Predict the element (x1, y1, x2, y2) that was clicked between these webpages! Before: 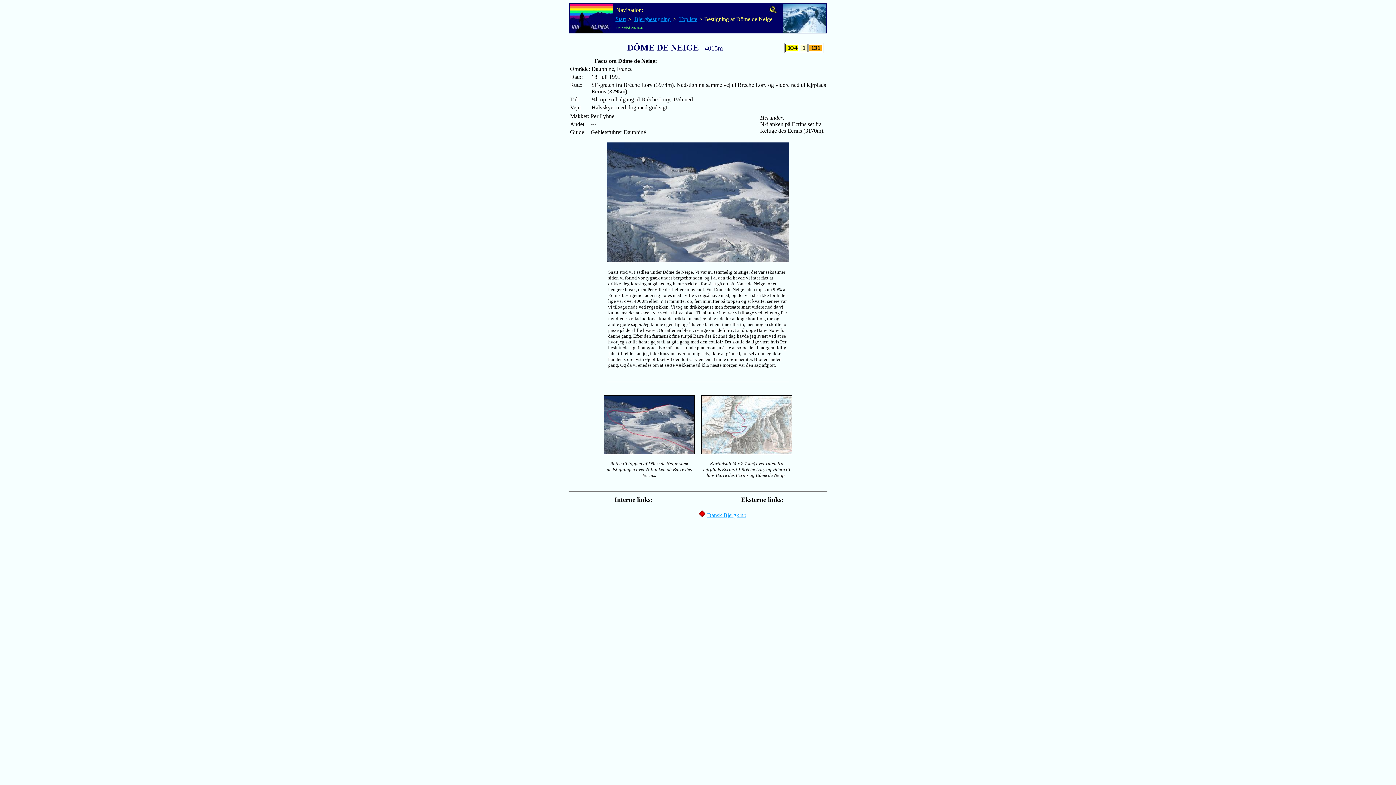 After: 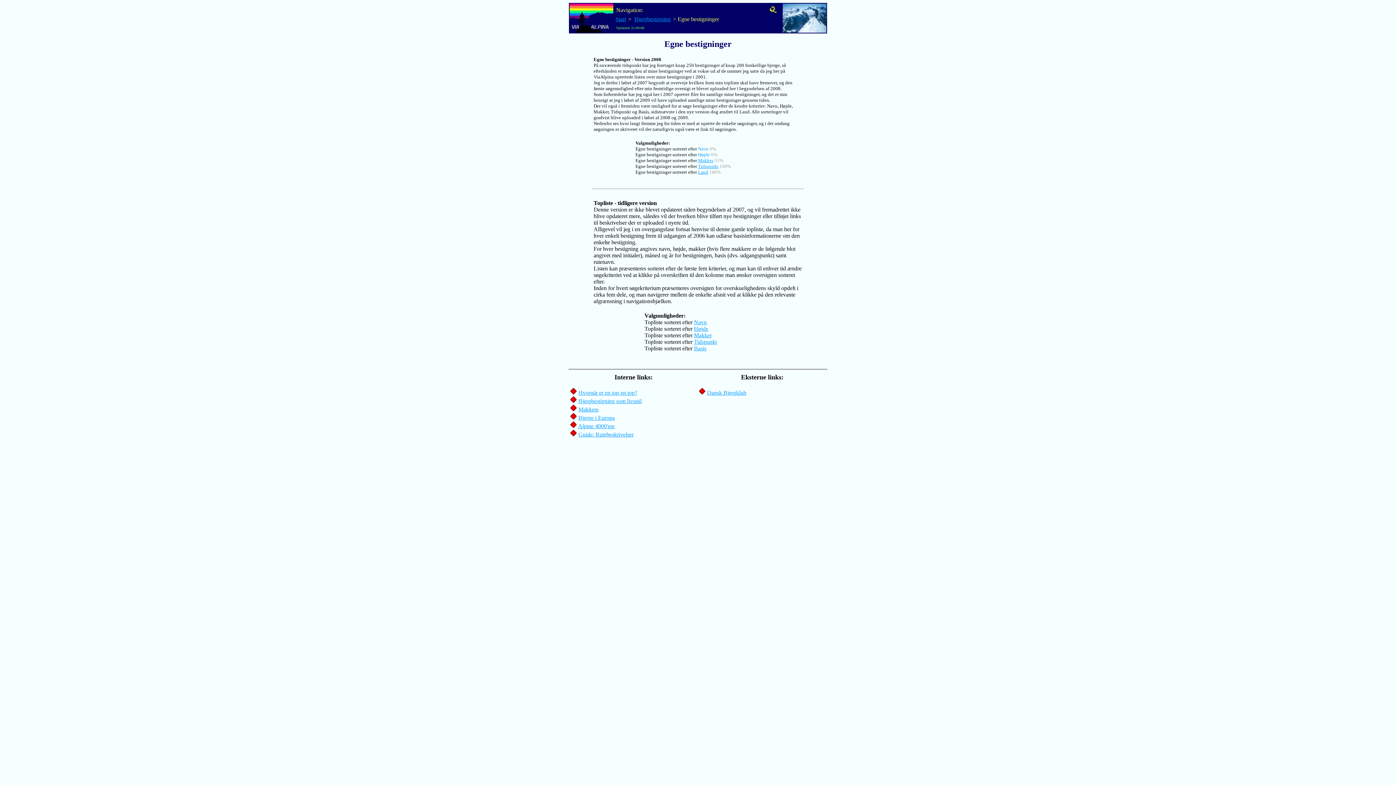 Action: bbox: (679, 16, 697, 22) label: Topliste